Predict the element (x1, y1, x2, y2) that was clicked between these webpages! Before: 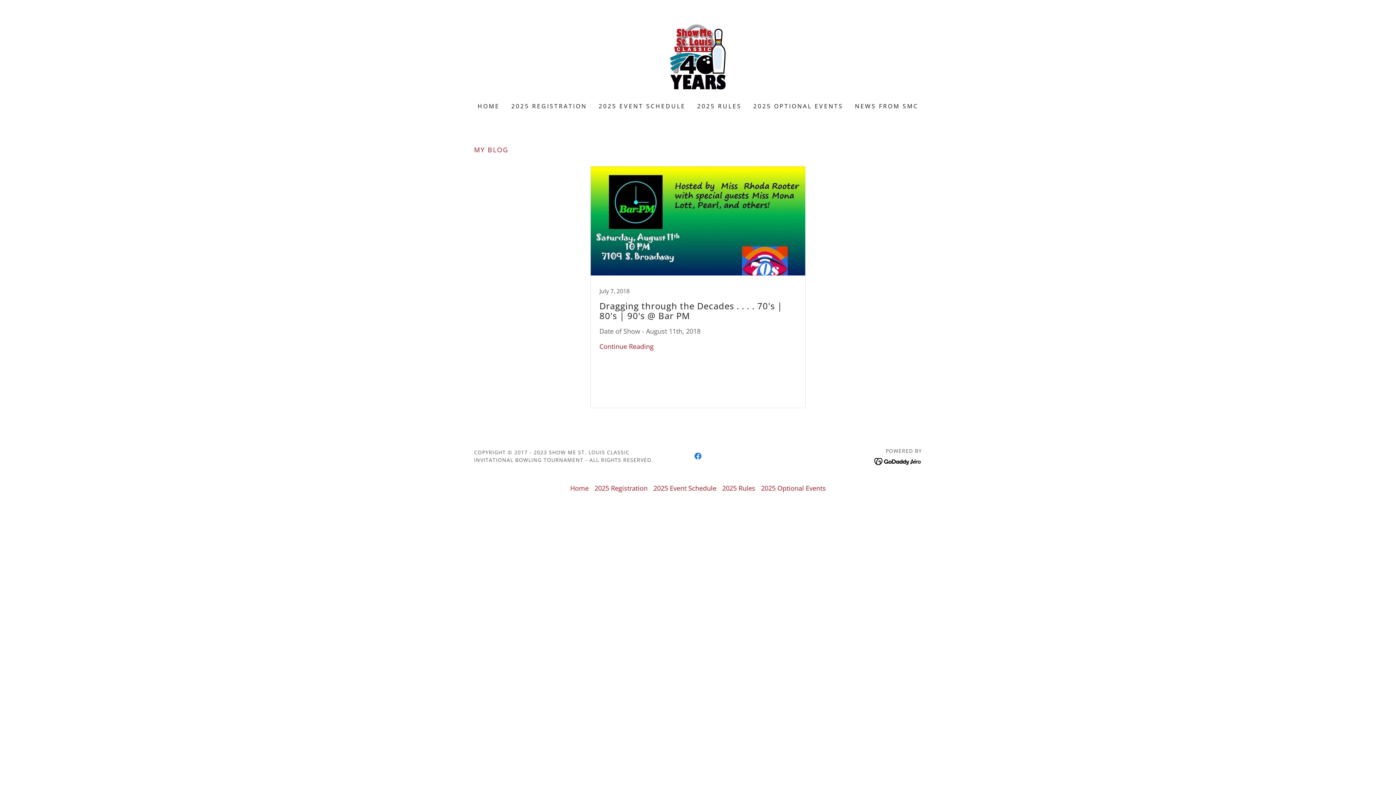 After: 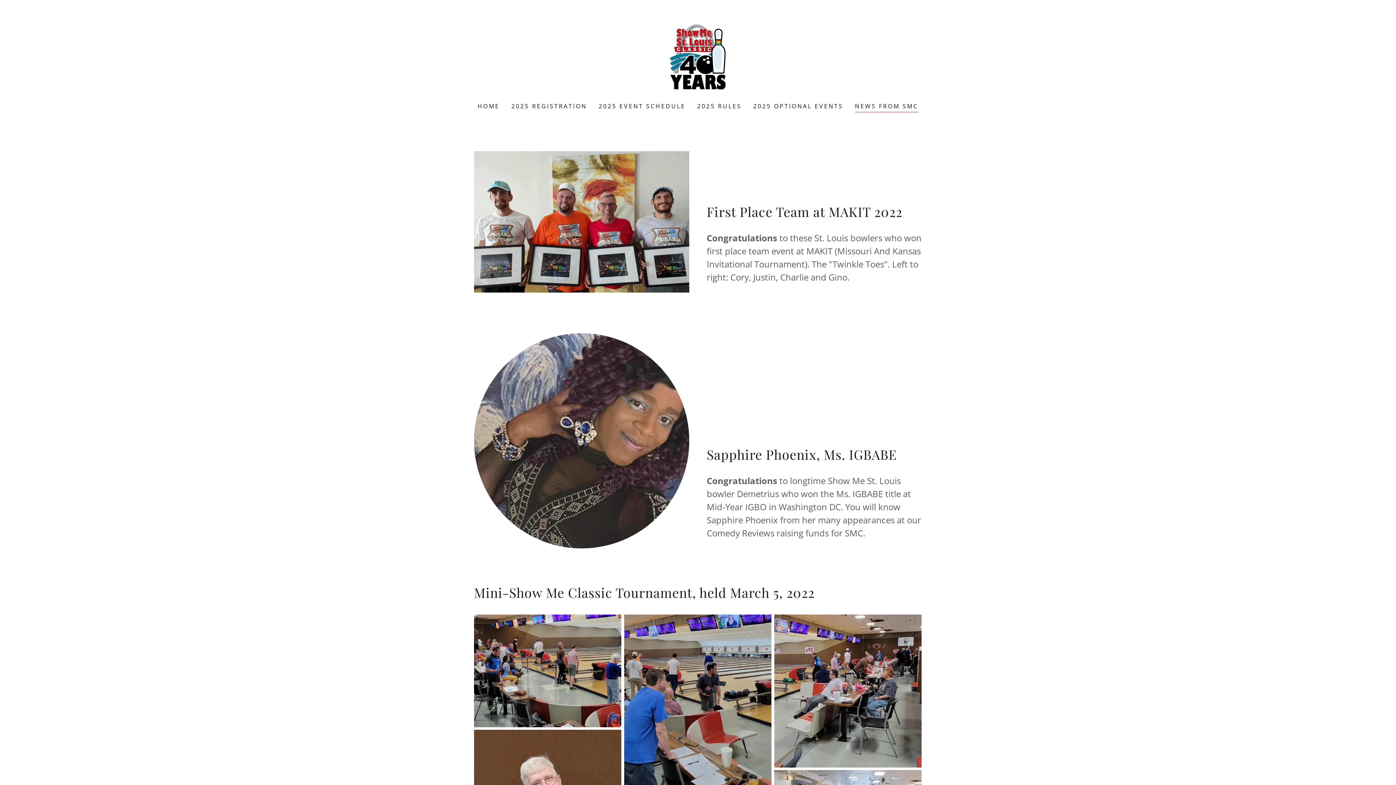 Action: label: NEWS FROM SMC bbox: (852, 99, 920, 112)